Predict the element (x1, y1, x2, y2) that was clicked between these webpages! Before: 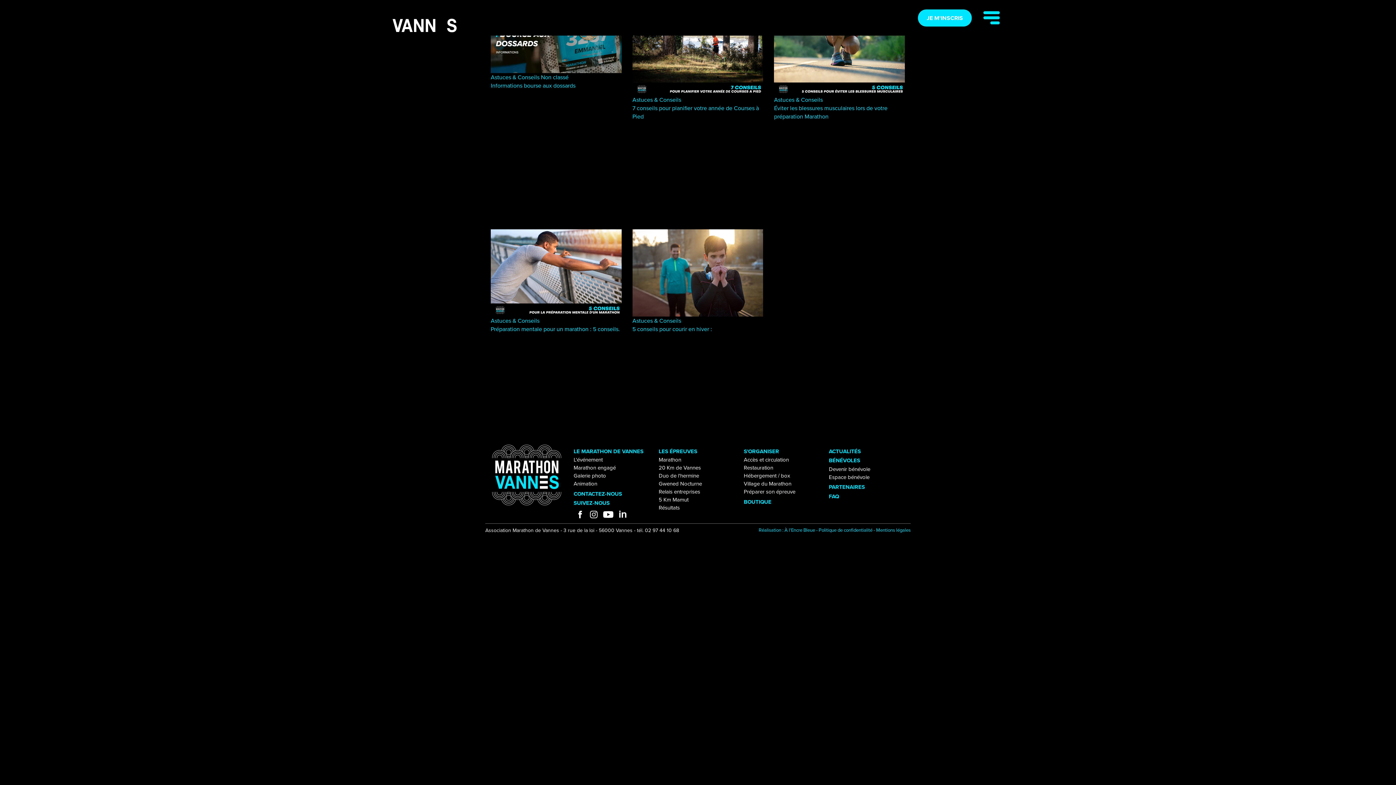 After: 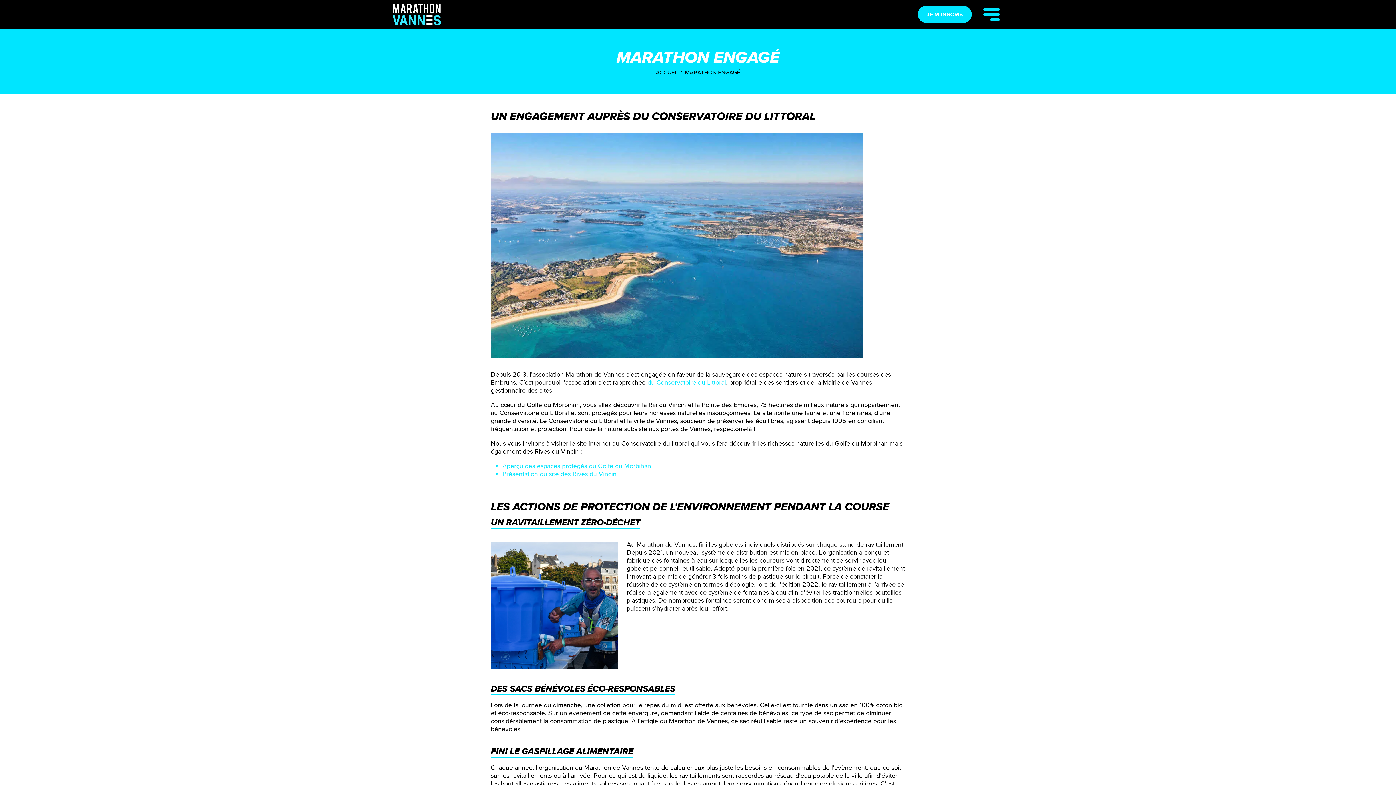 Action: bbox: (573, 464, 648, 472) label: Marathon engagé